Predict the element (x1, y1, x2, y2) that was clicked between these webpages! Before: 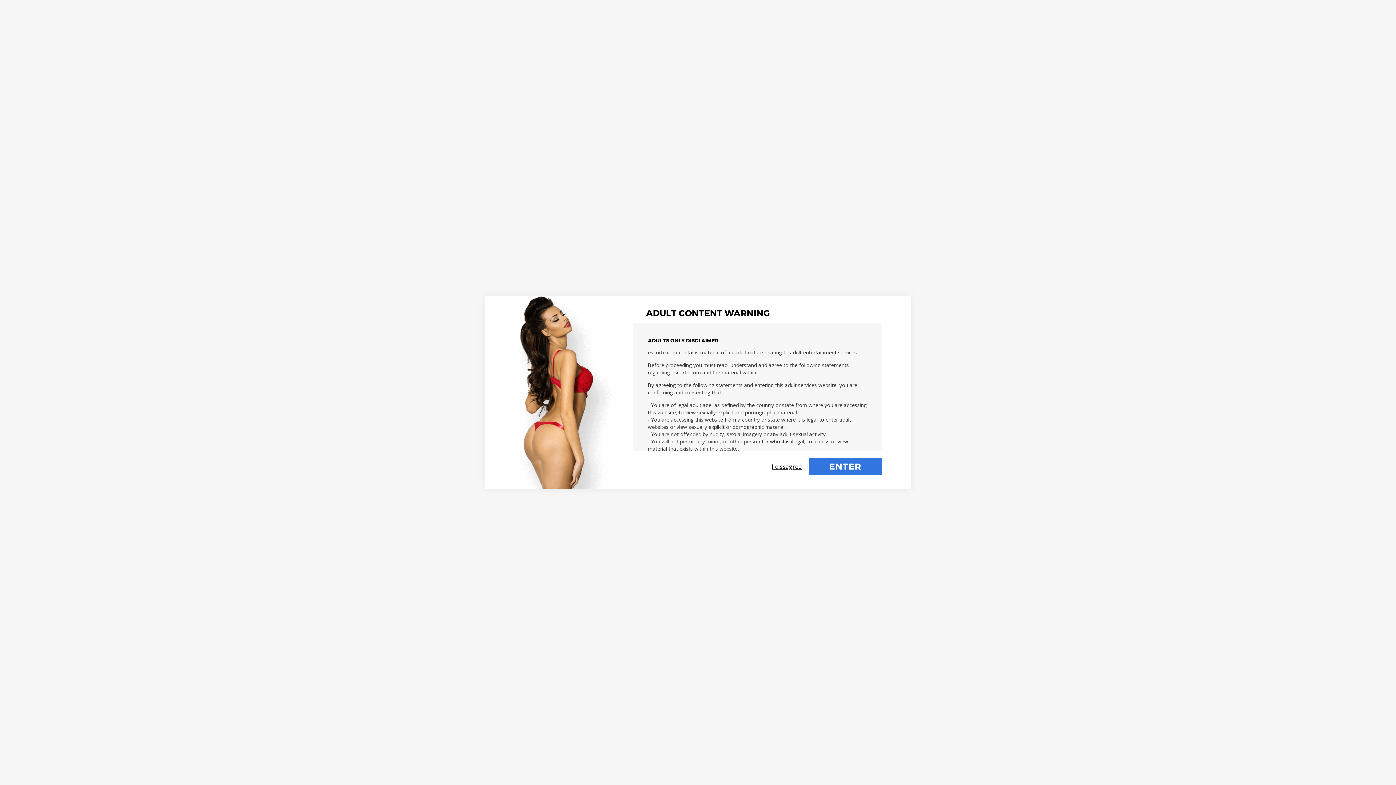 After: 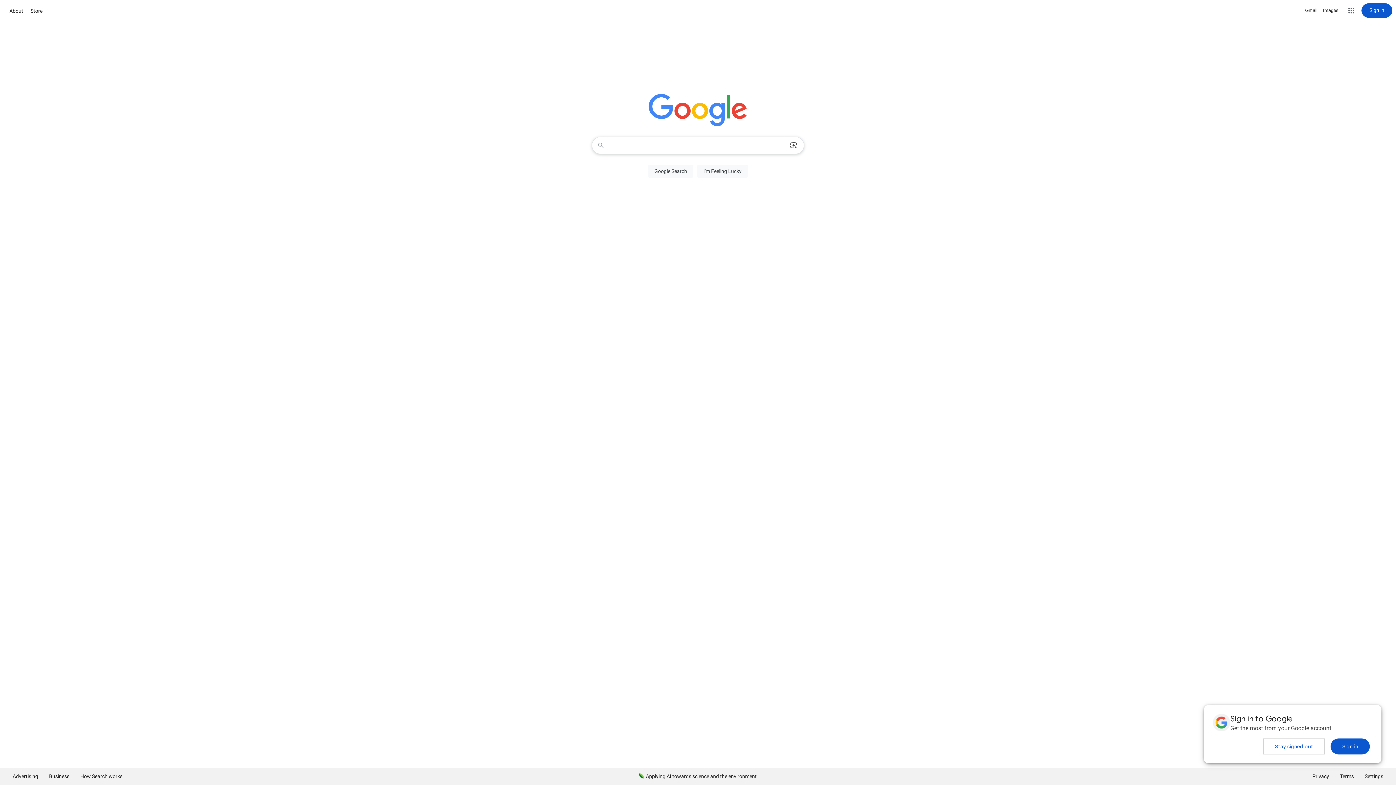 Action: label: I dissagree bbox: (772, 462, 801, 470)